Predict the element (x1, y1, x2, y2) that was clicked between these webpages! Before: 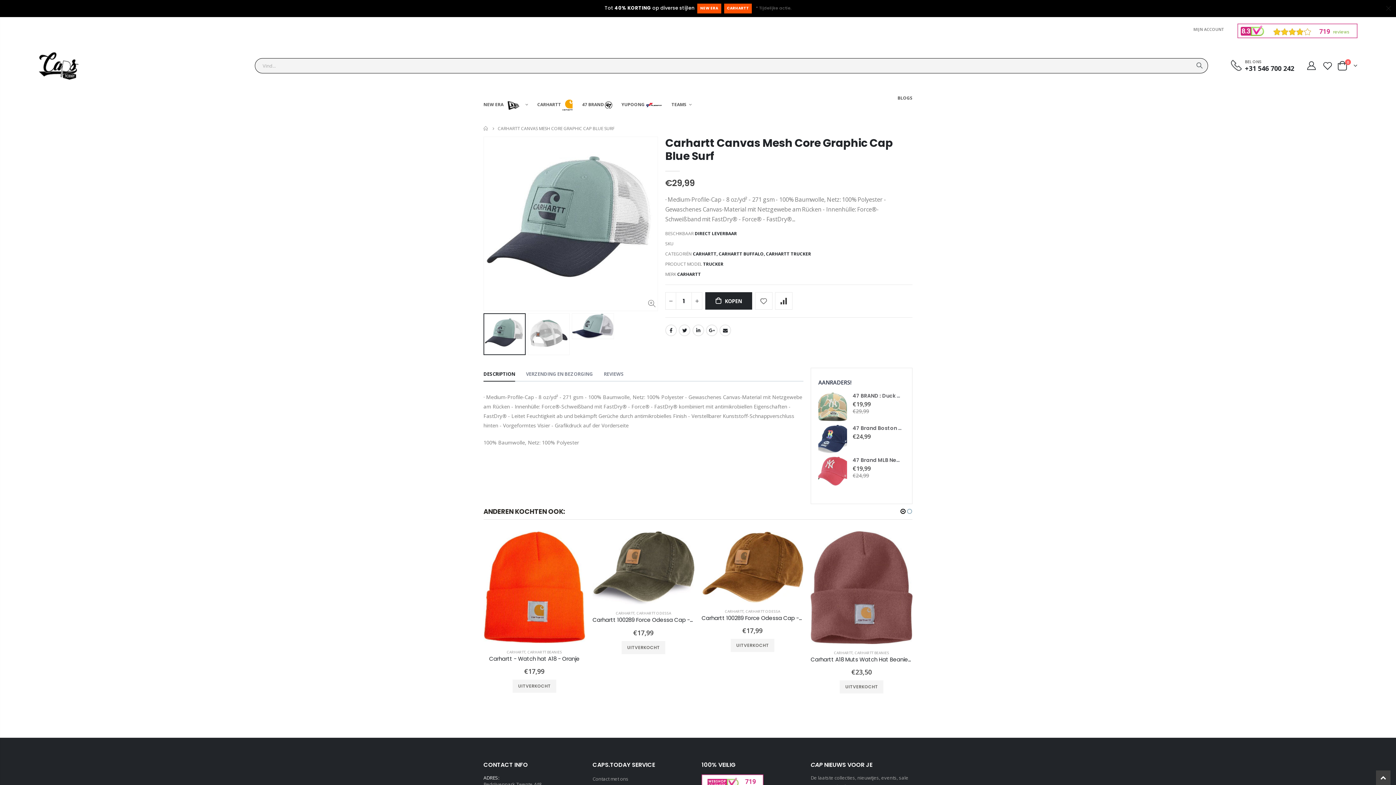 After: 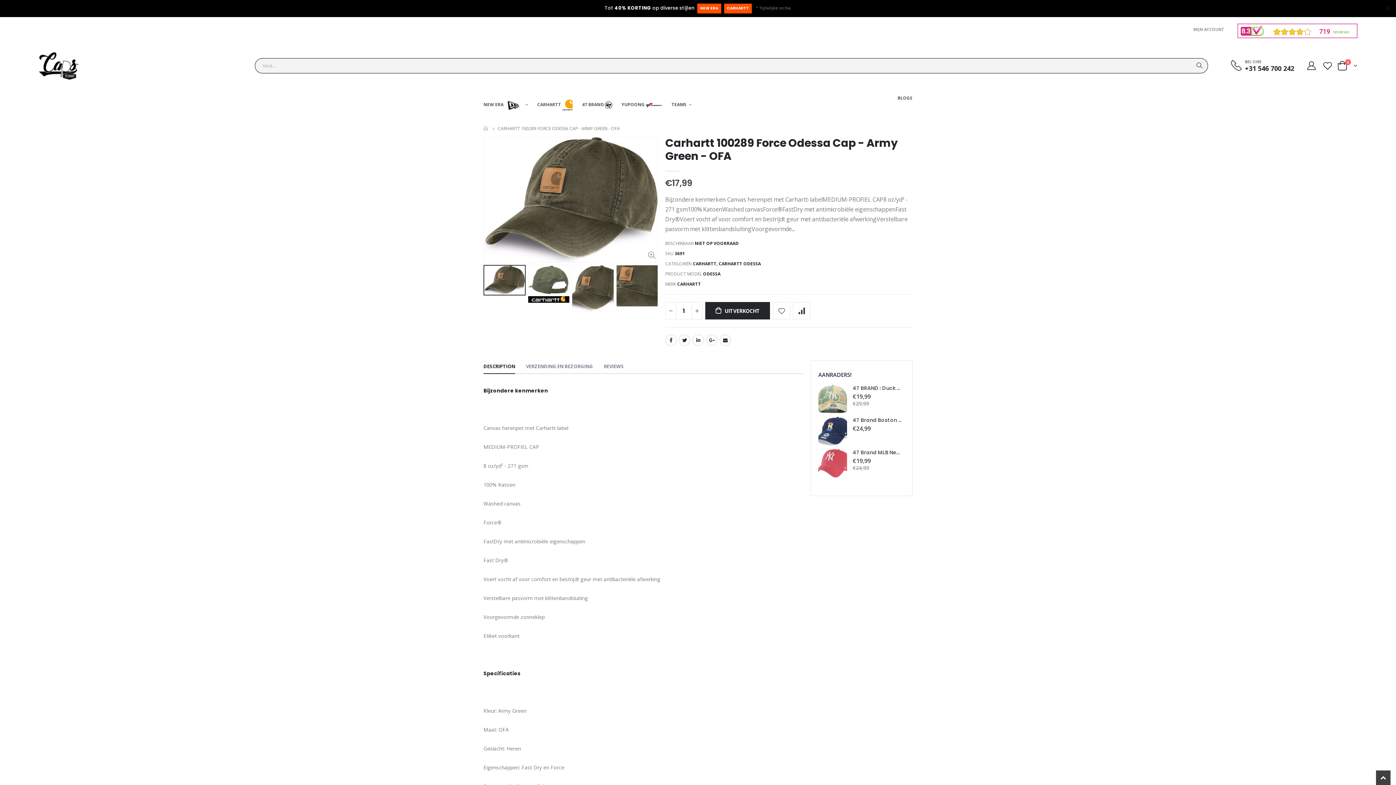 Action: label: UITVERKOCHT bbox: (621, 641, 665, 654)